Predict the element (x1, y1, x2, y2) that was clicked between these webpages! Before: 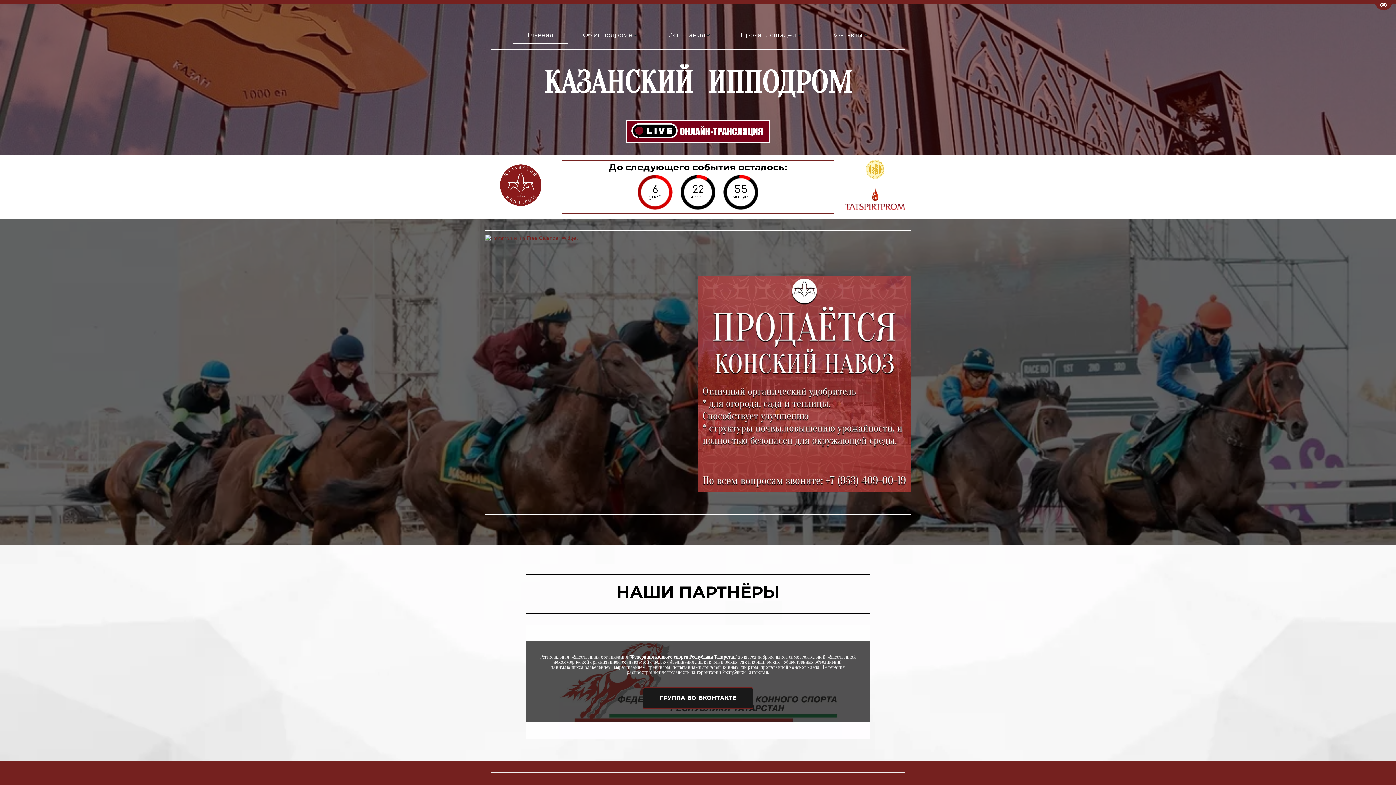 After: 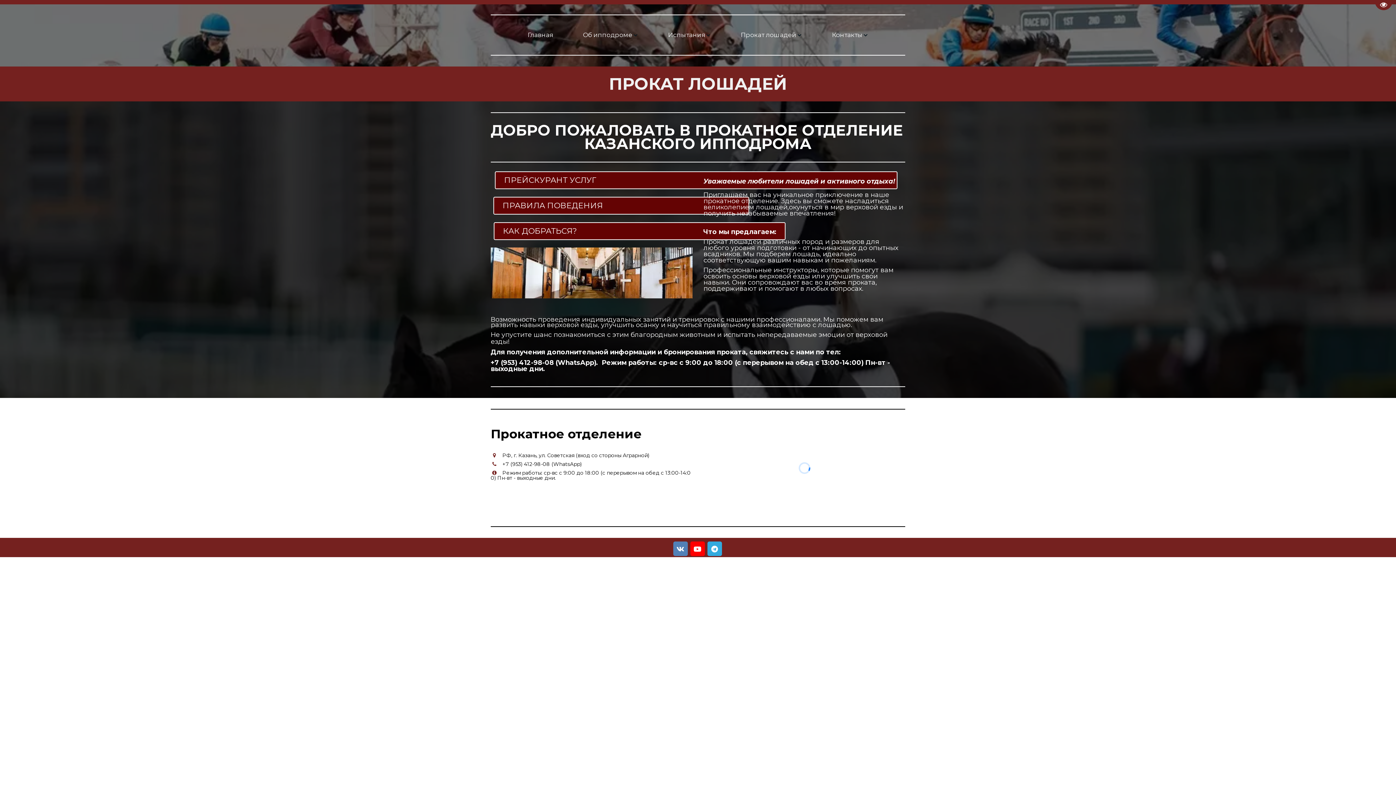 Action: bbox: (740, 32, 802, 38) label: Прокат лошадей